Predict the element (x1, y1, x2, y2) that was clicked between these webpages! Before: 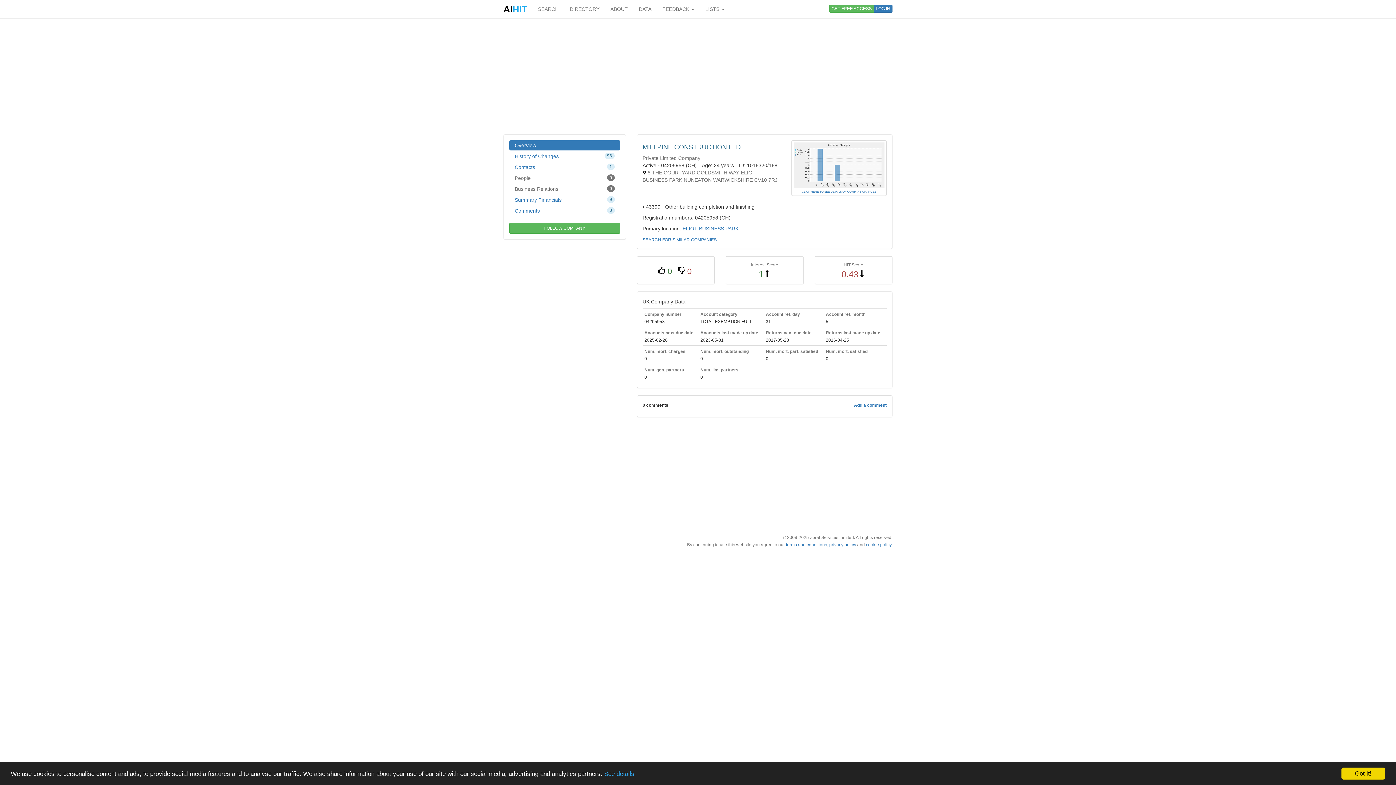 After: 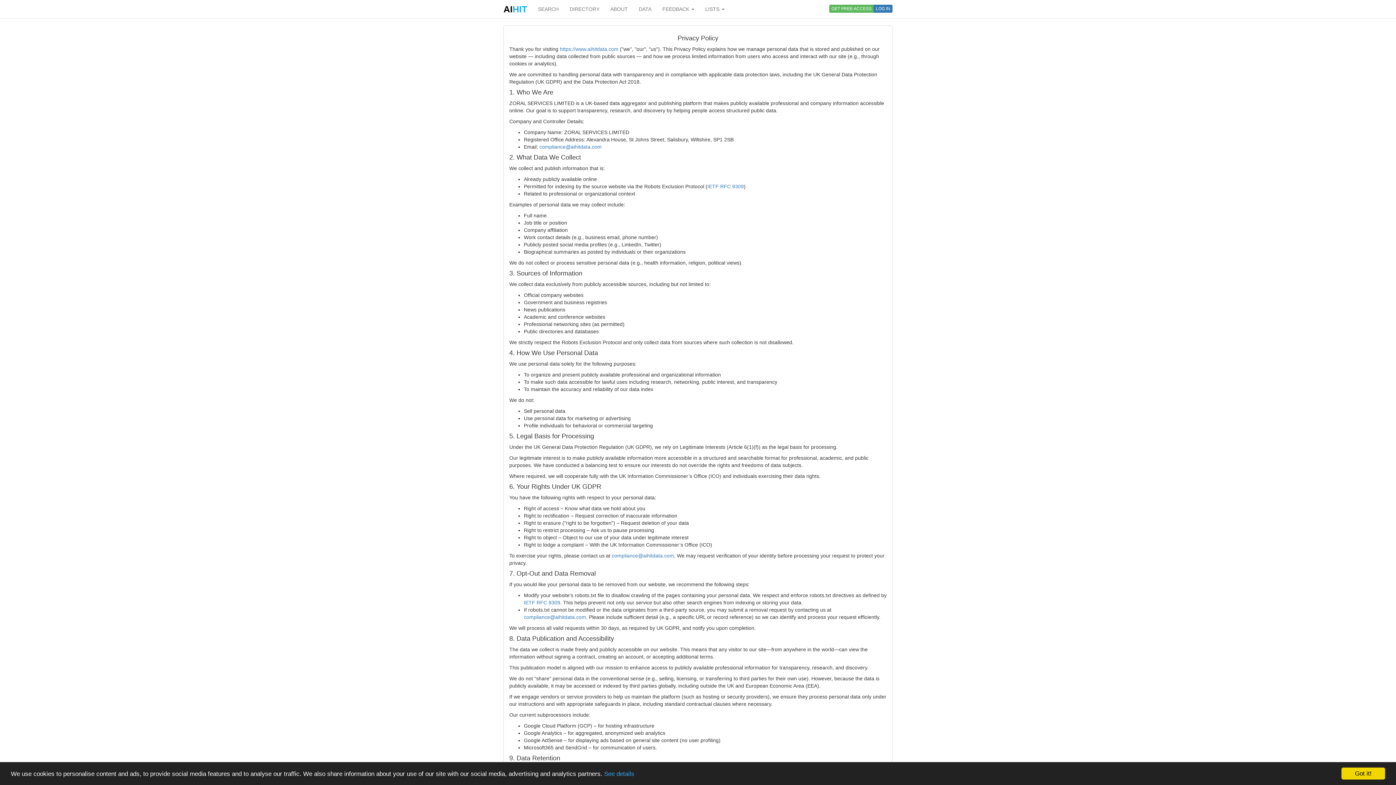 Action: label: privacy policy bbox: (829, 542, 856, 547)